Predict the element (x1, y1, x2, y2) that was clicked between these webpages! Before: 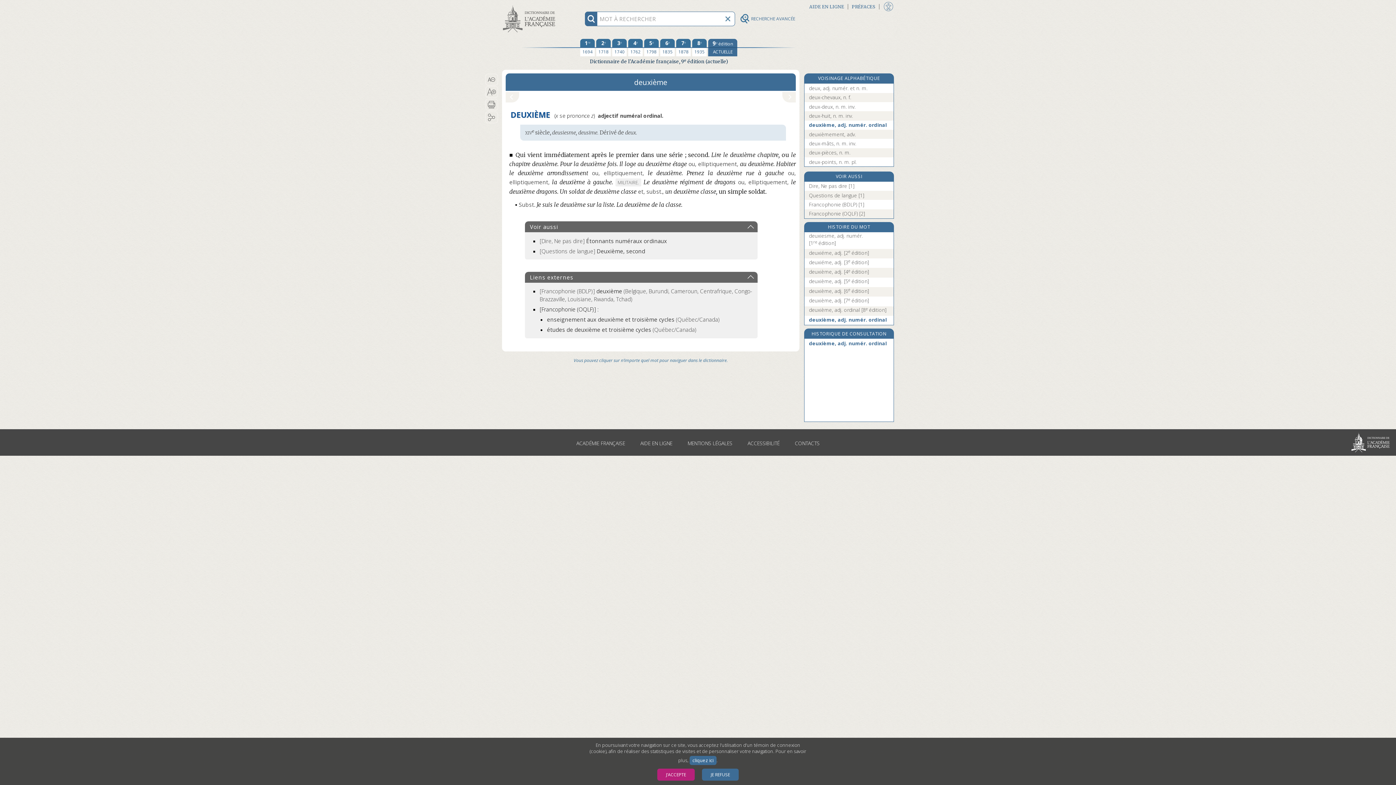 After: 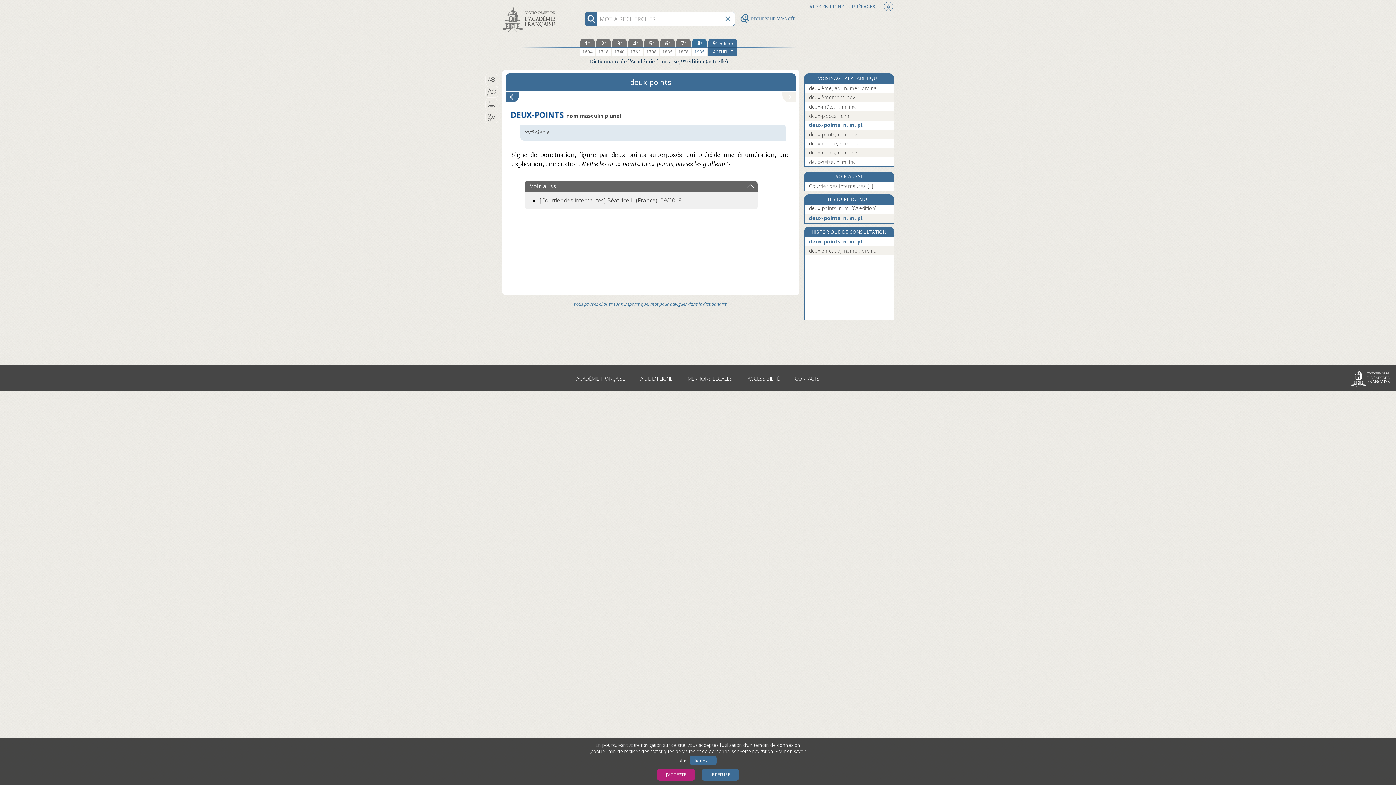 Action: bbox: (809, 158, 888, 165) label: deux-points, n. m. pl.